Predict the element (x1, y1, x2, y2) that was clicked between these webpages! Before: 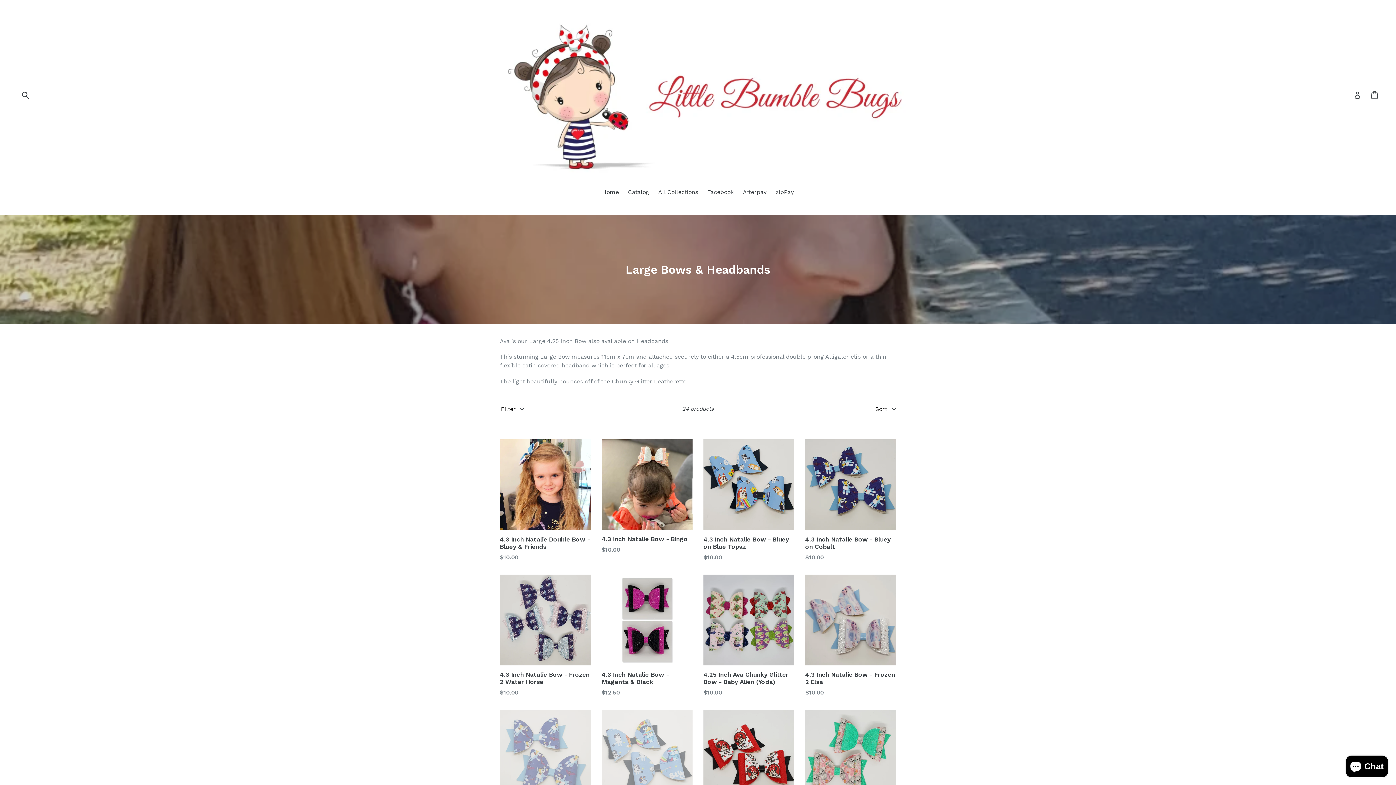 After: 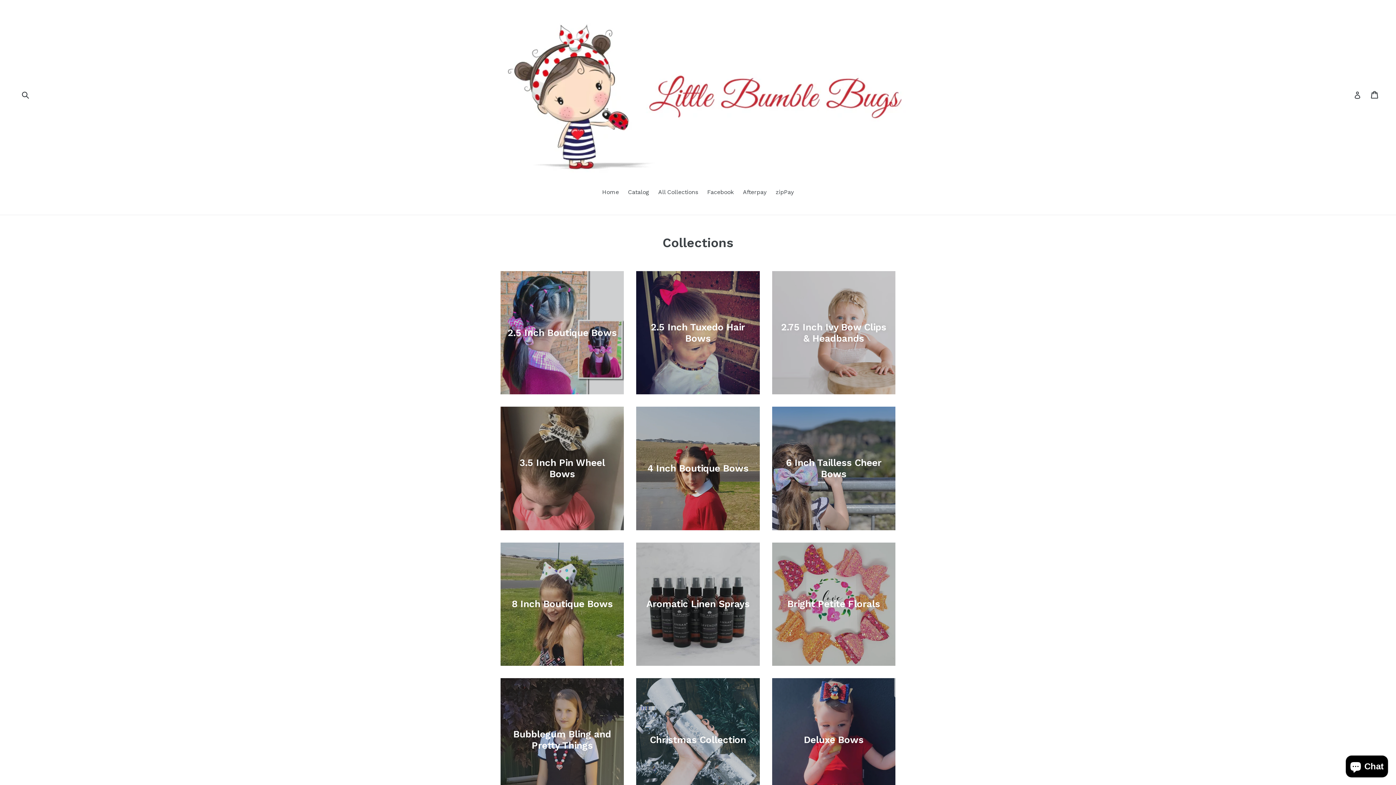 Action: bbox: (654, 188, 702, 197) label: All Collections